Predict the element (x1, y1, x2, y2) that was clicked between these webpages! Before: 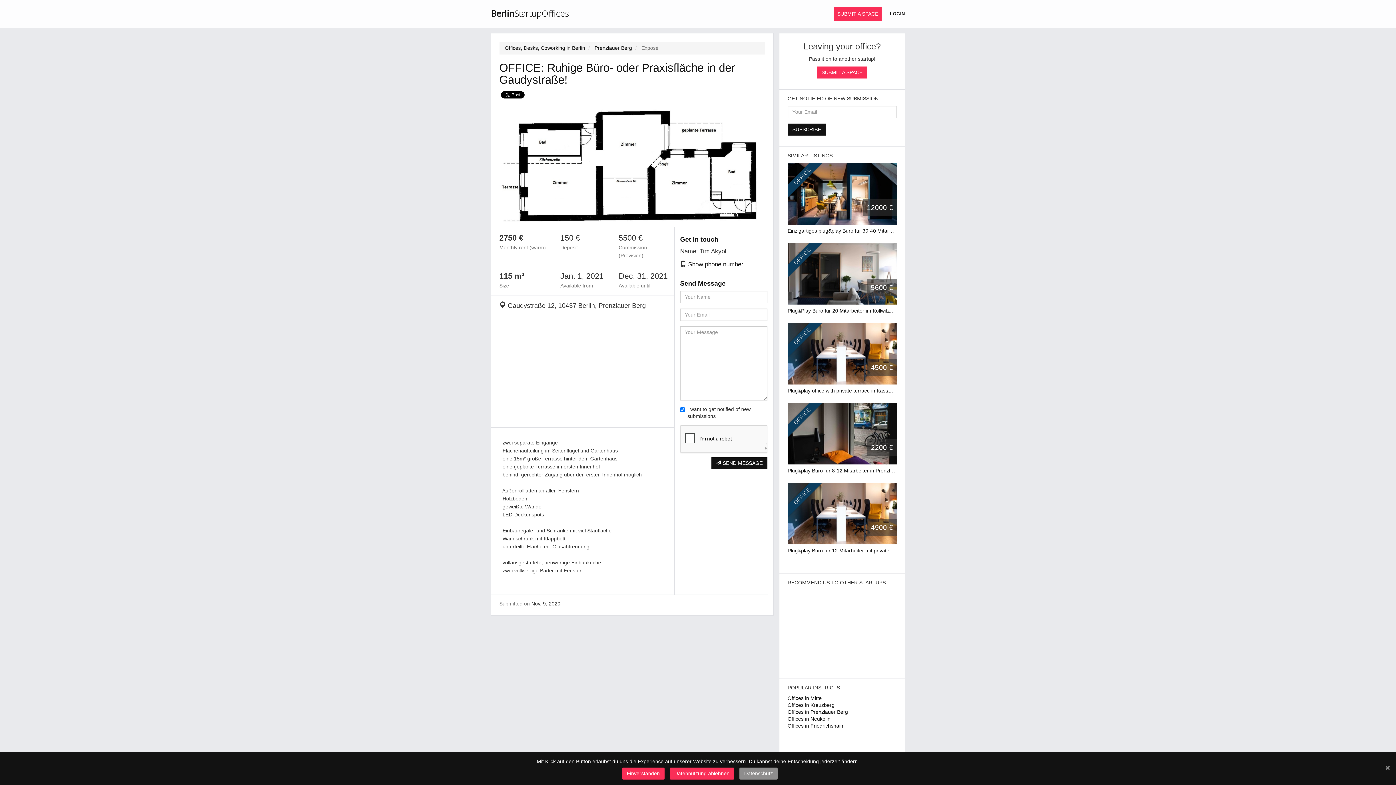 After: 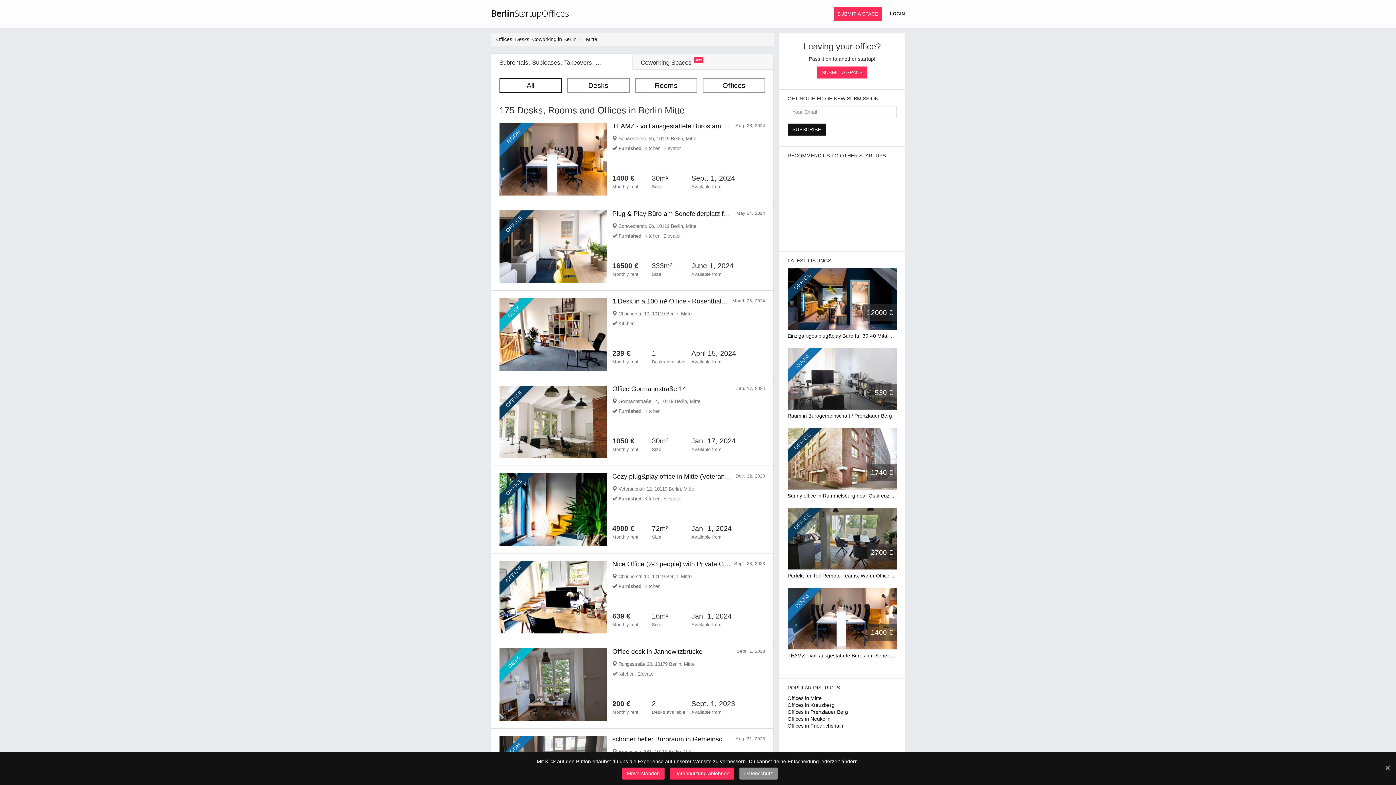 Action: bbox: (787, 695, 822, 701) label: Offices in Mitte